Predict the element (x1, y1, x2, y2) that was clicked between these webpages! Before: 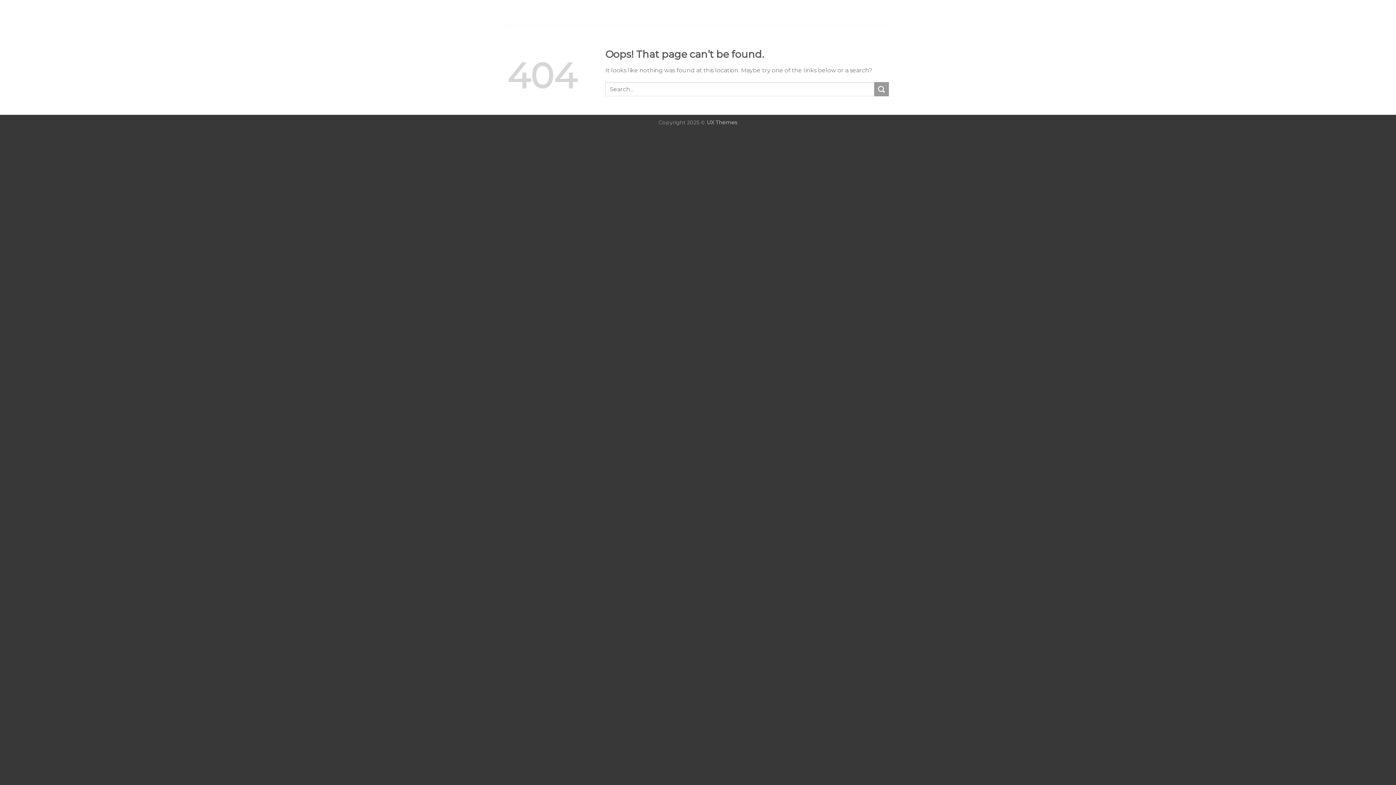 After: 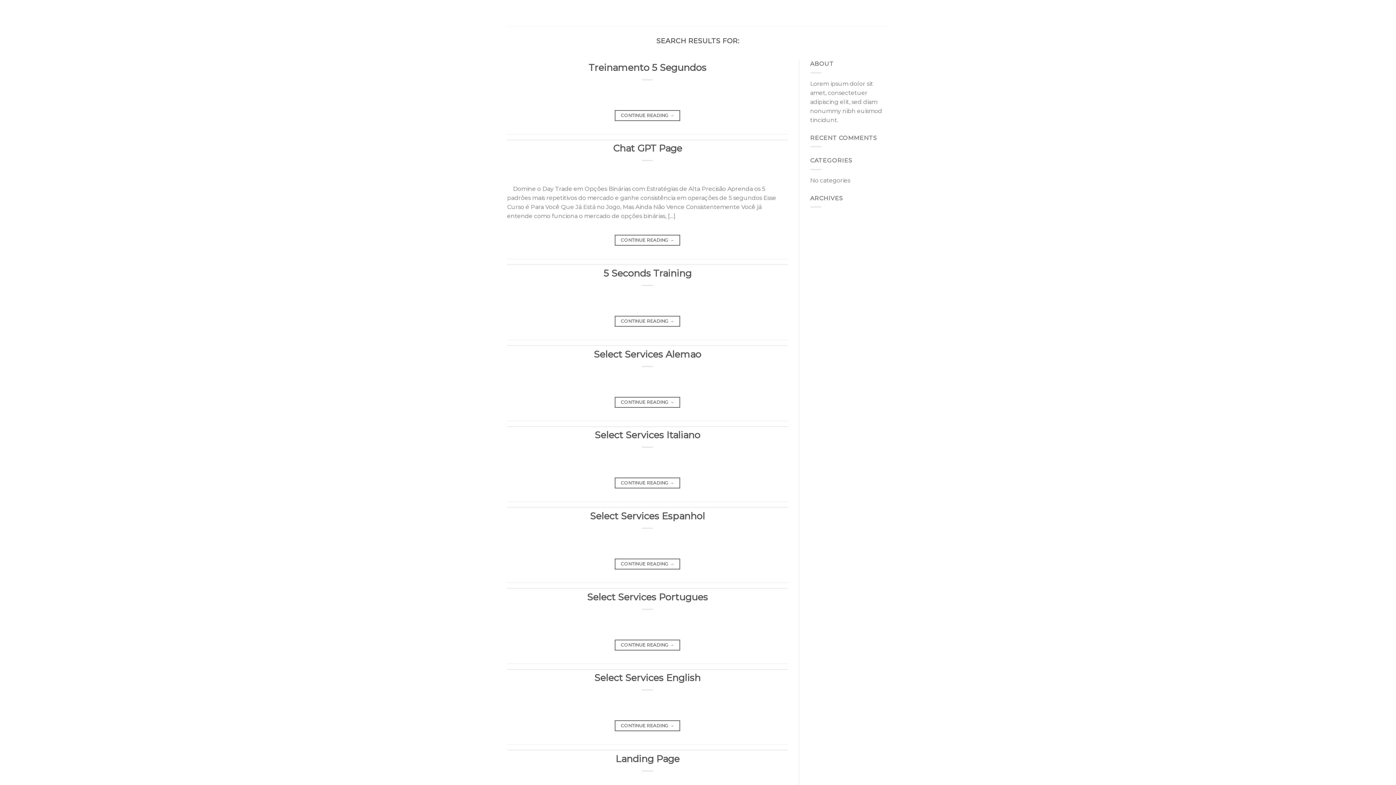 Action: label: Submit bbox: (874, 82, 889, 96)